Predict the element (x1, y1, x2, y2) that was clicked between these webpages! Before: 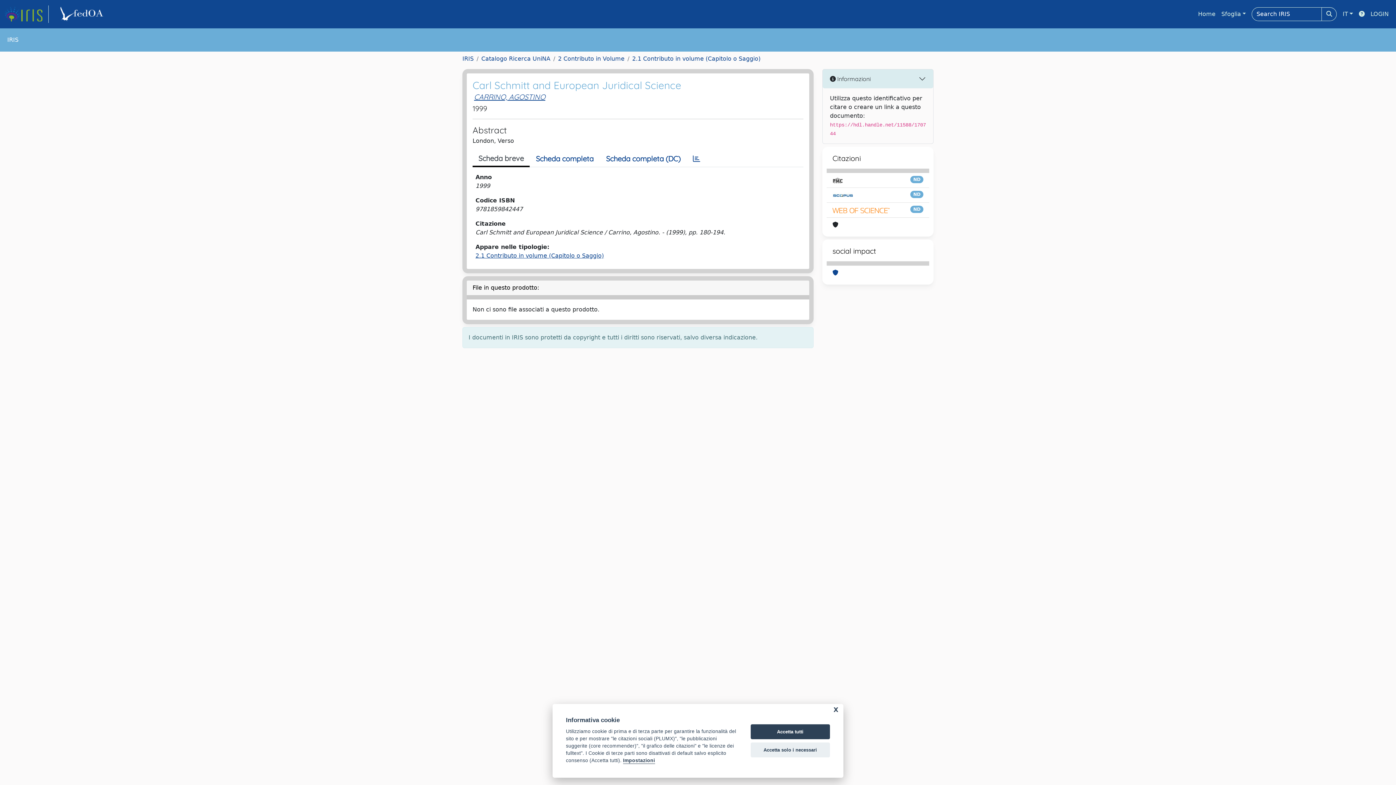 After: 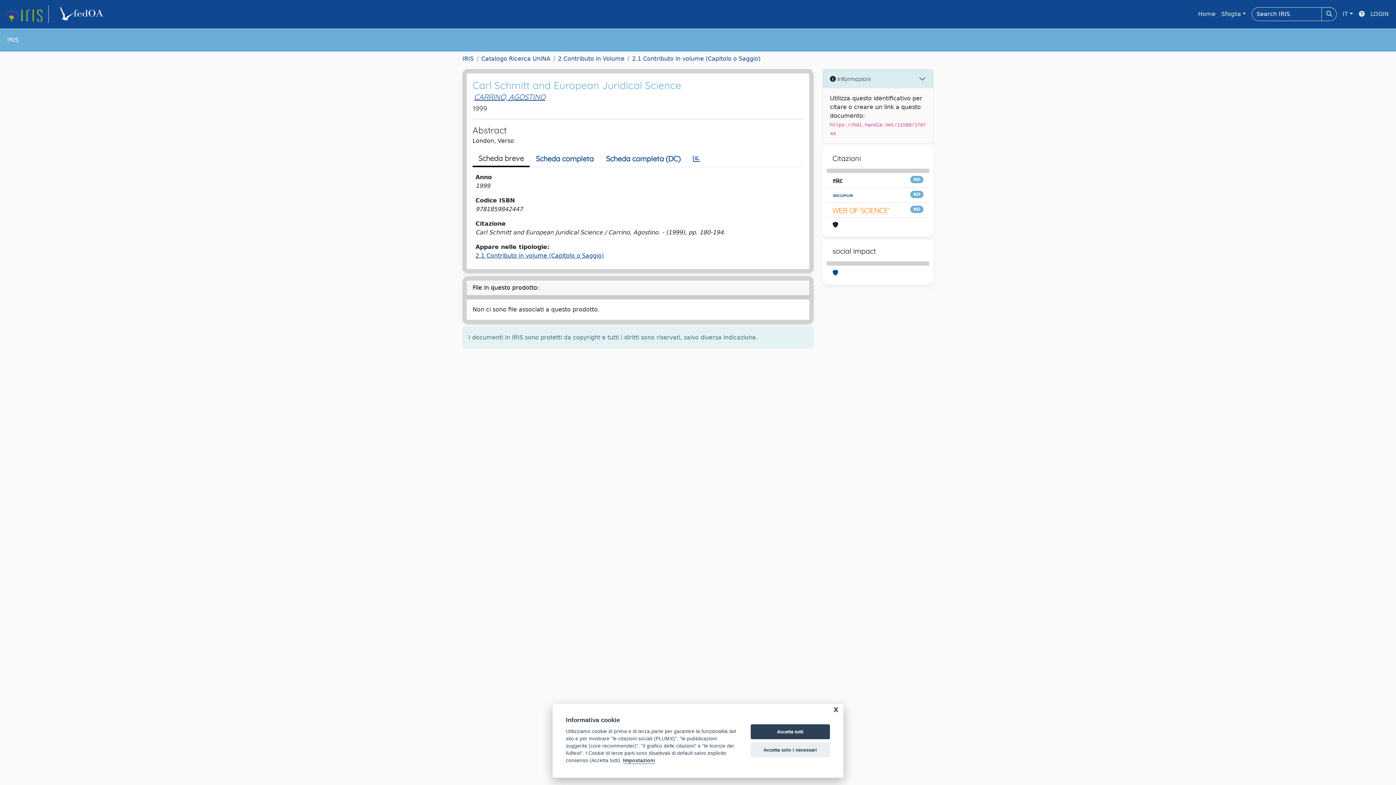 Action: bbox: (832, 190, 853, 199)